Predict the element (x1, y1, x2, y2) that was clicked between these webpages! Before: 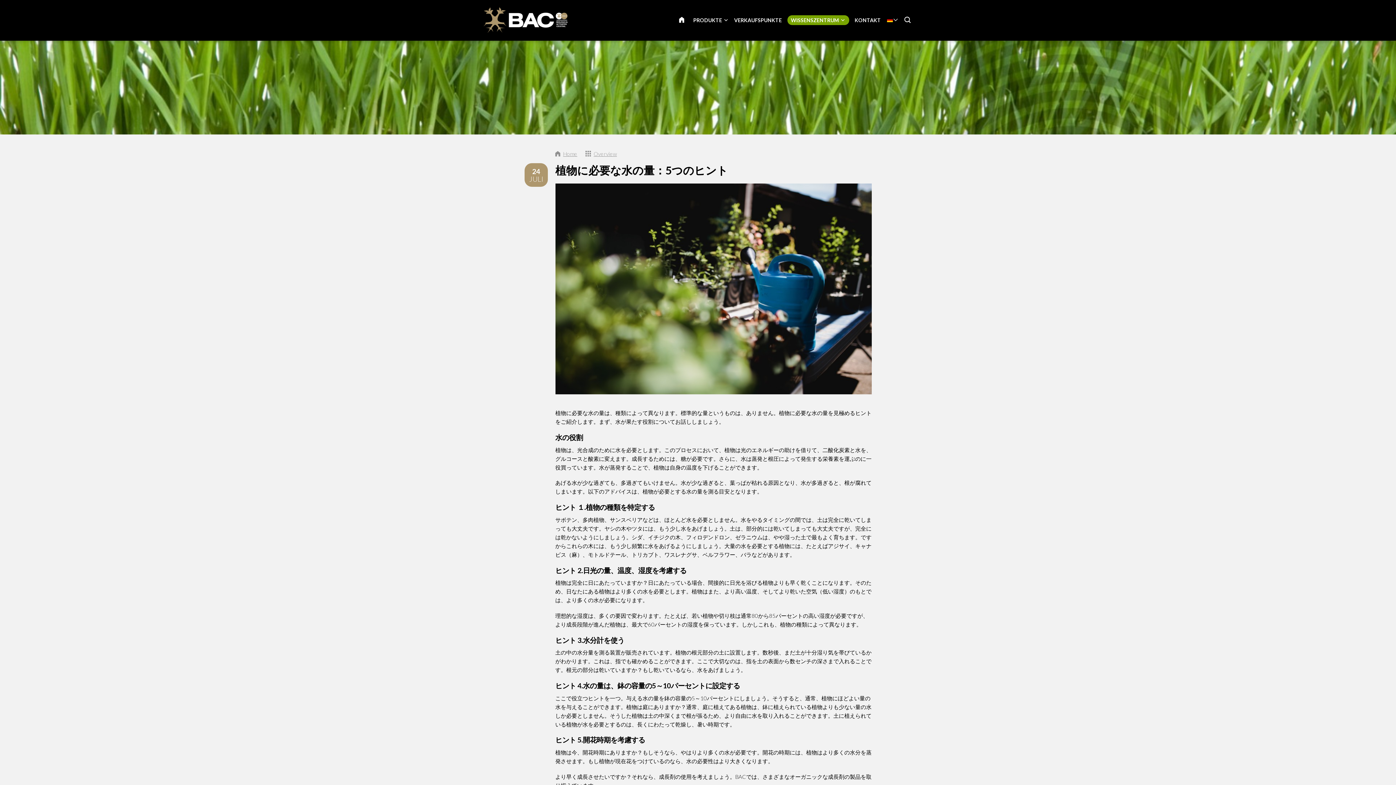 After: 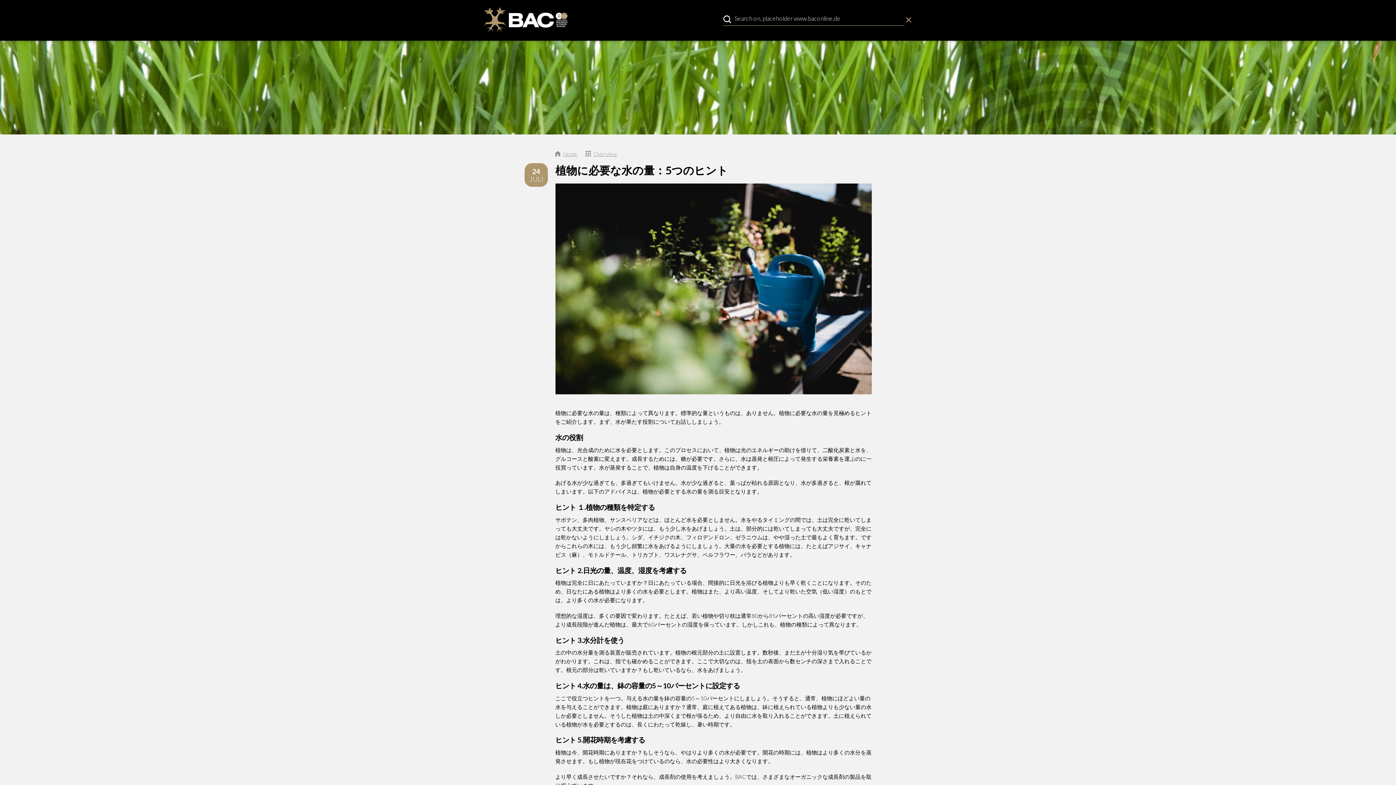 Action: bbox: (899, 11, 917, 28) label:  
Suche